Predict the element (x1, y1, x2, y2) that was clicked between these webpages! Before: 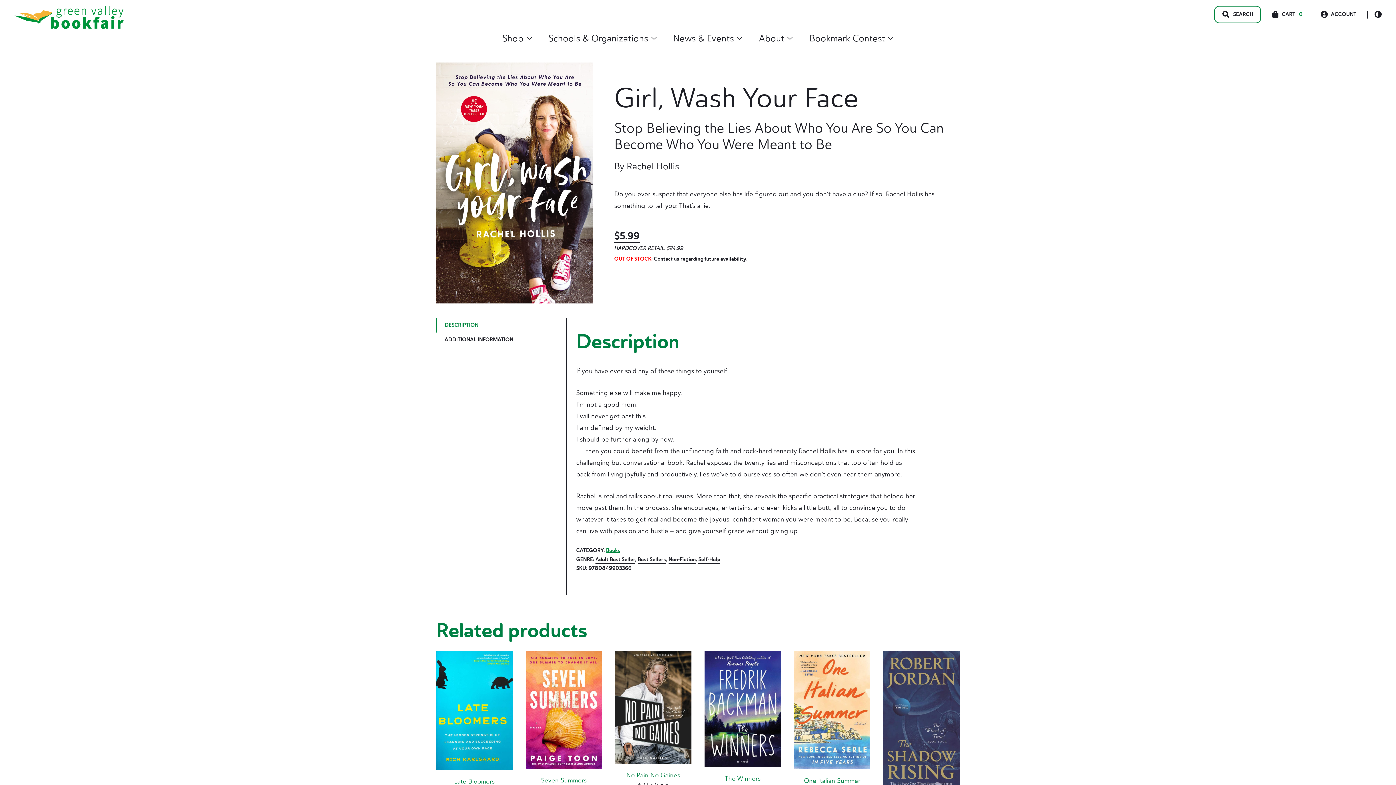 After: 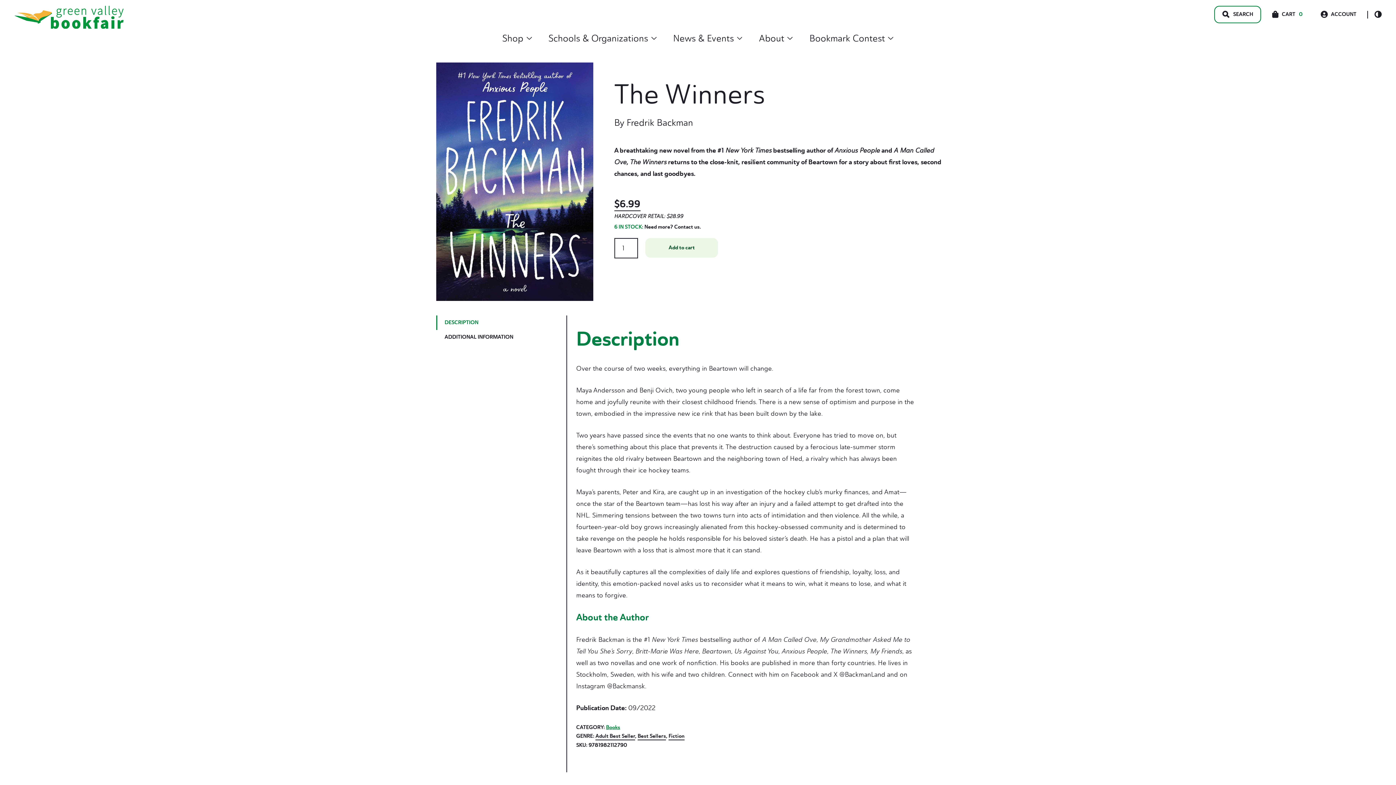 Action: bbox: (704, 651, 781, 784) label: The Winners